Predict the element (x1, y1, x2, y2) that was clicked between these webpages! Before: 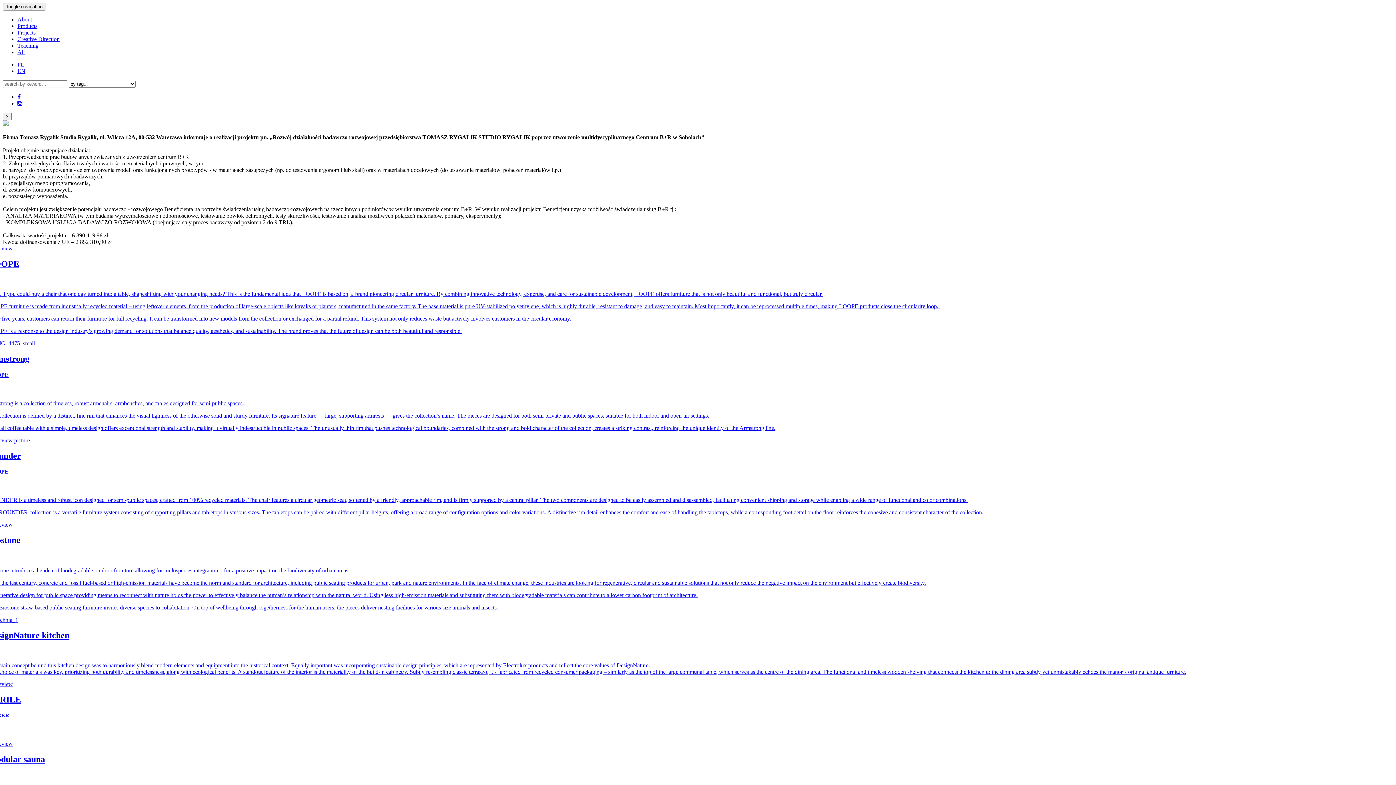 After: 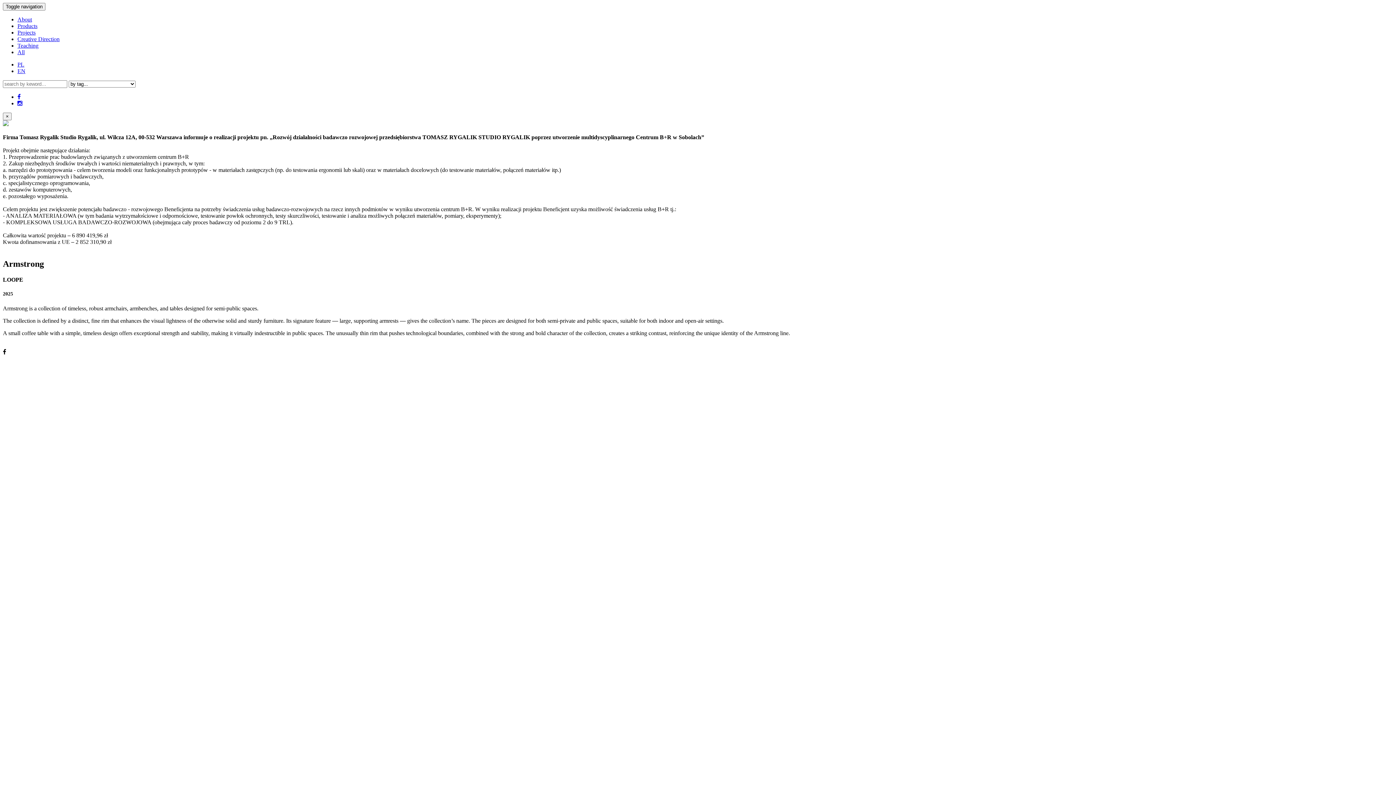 Action: bbox: (-11, 340, 1393, 431) label: Armstrong
LOOPE
2025

​​Armstrong is a collection of timeless, robust armchairs, armbenches, and tables designed for semi-public spaces. 

The collection is defined by a distinct, fine rim that enhances the visual lightness of the otherwise solid and sturdy furniture. Its signature feature — large, supporting armrests — gives the collection’s name. The pieces are designed for both semi-private and public spaces, suitable for both indoor and open-air settings.

A small coffee table with a simple, timeless design offers exceptional strength and stability, making it virtually indestructible in public spaces. The unusually thin rim that pushes technological boundaries, combined with the strong and bold character of the collection, creates a striking contrast, reinforcing the unique identity of the Armstrong line.